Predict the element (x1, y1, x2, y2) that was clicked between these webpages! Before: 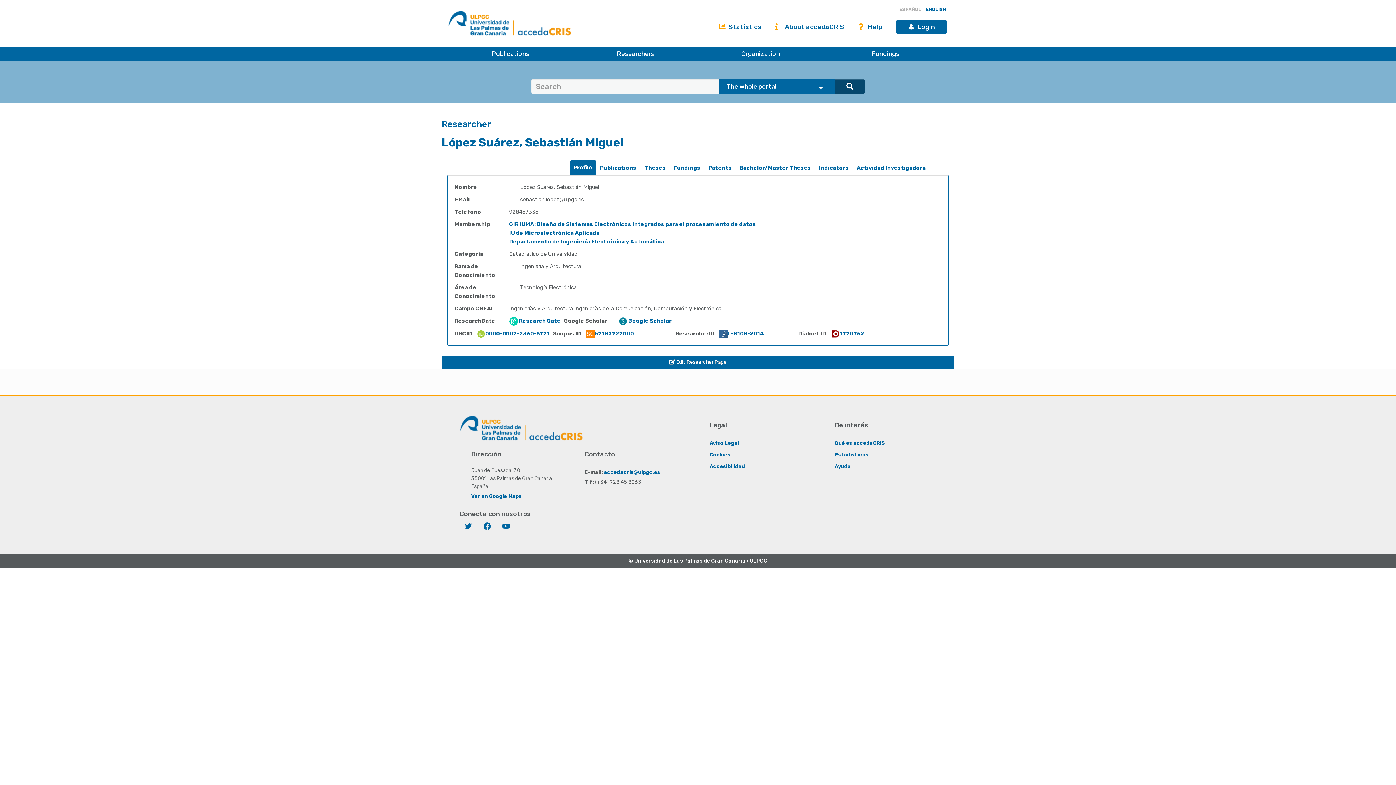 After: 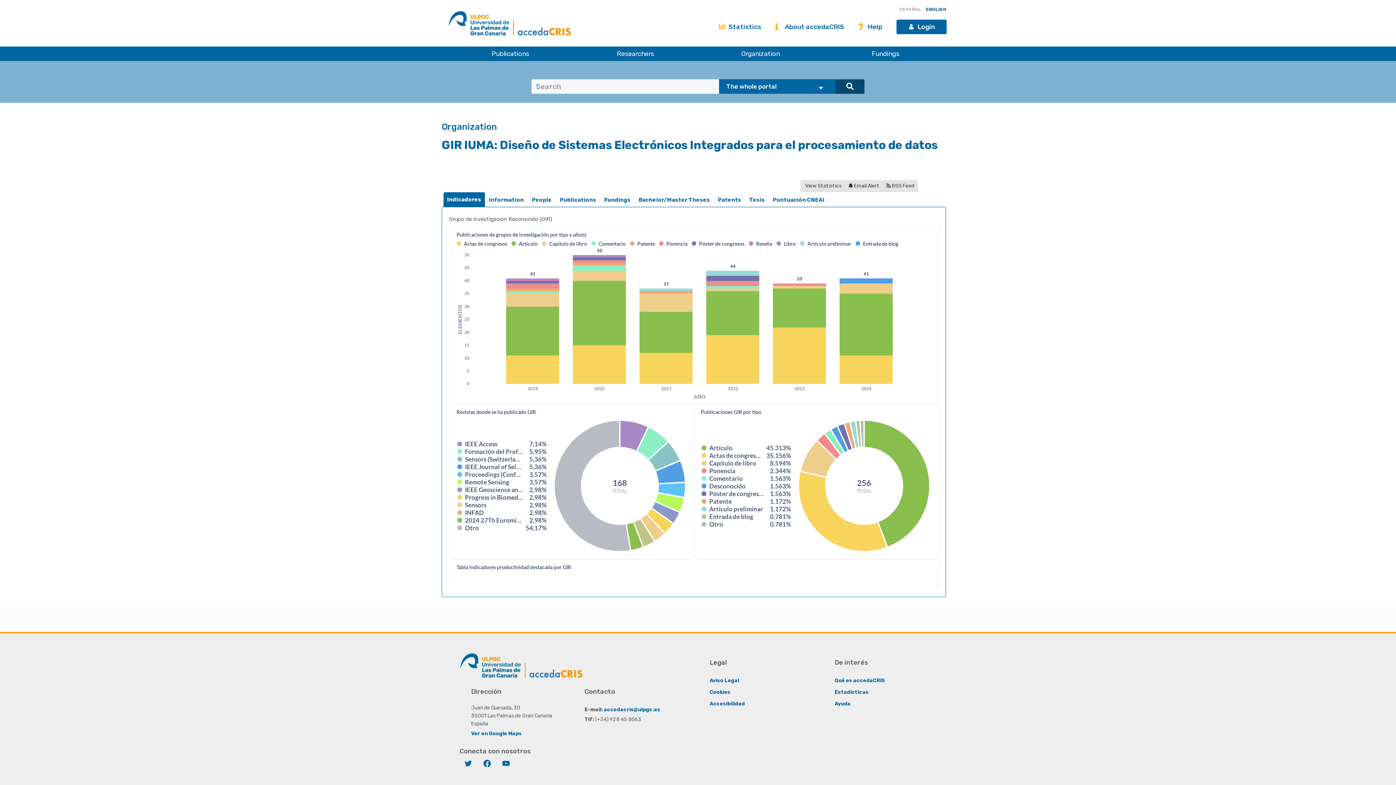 Action: bbox: (509, 220, 756, 227) label: GIR IUMA: Diseño de Sistemas Electrónicos Integrados para el procesamiento de datos